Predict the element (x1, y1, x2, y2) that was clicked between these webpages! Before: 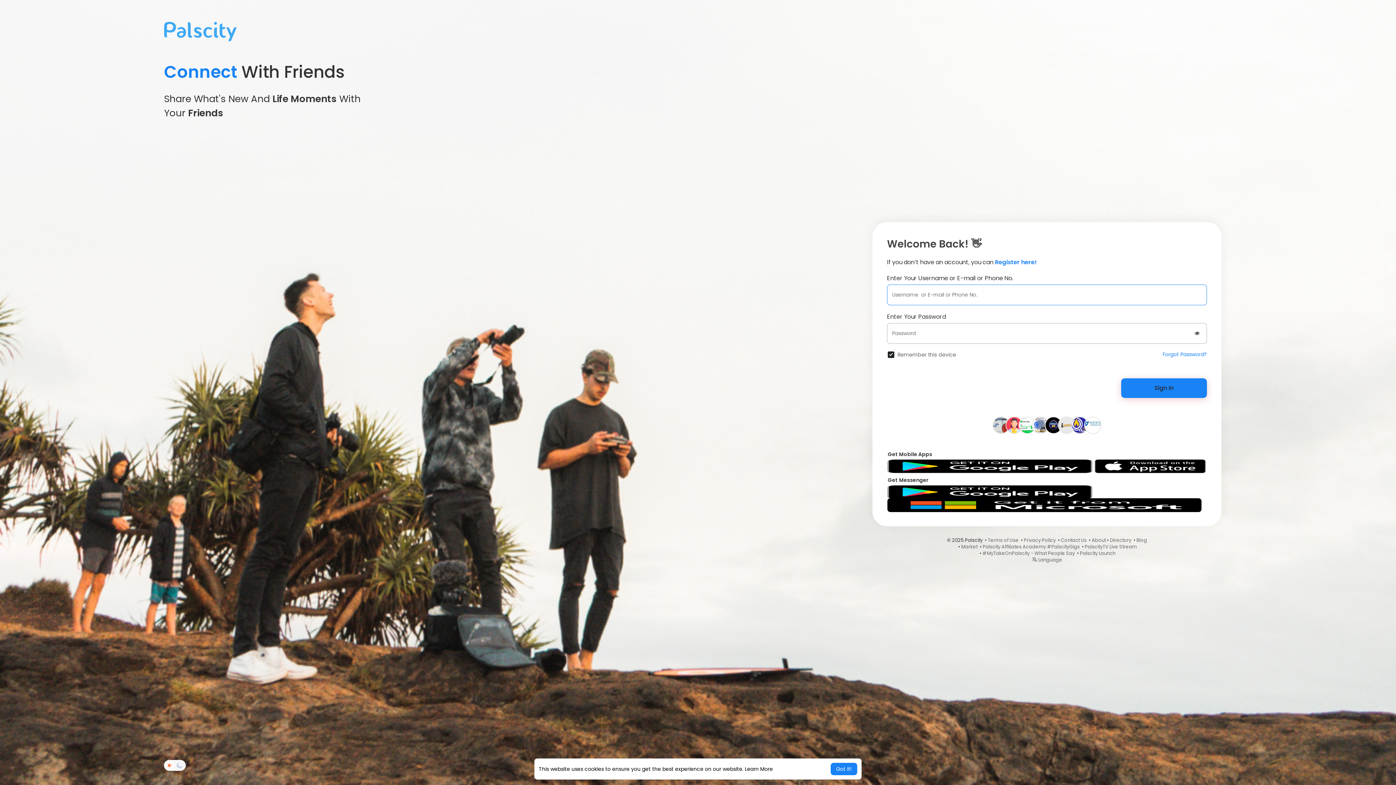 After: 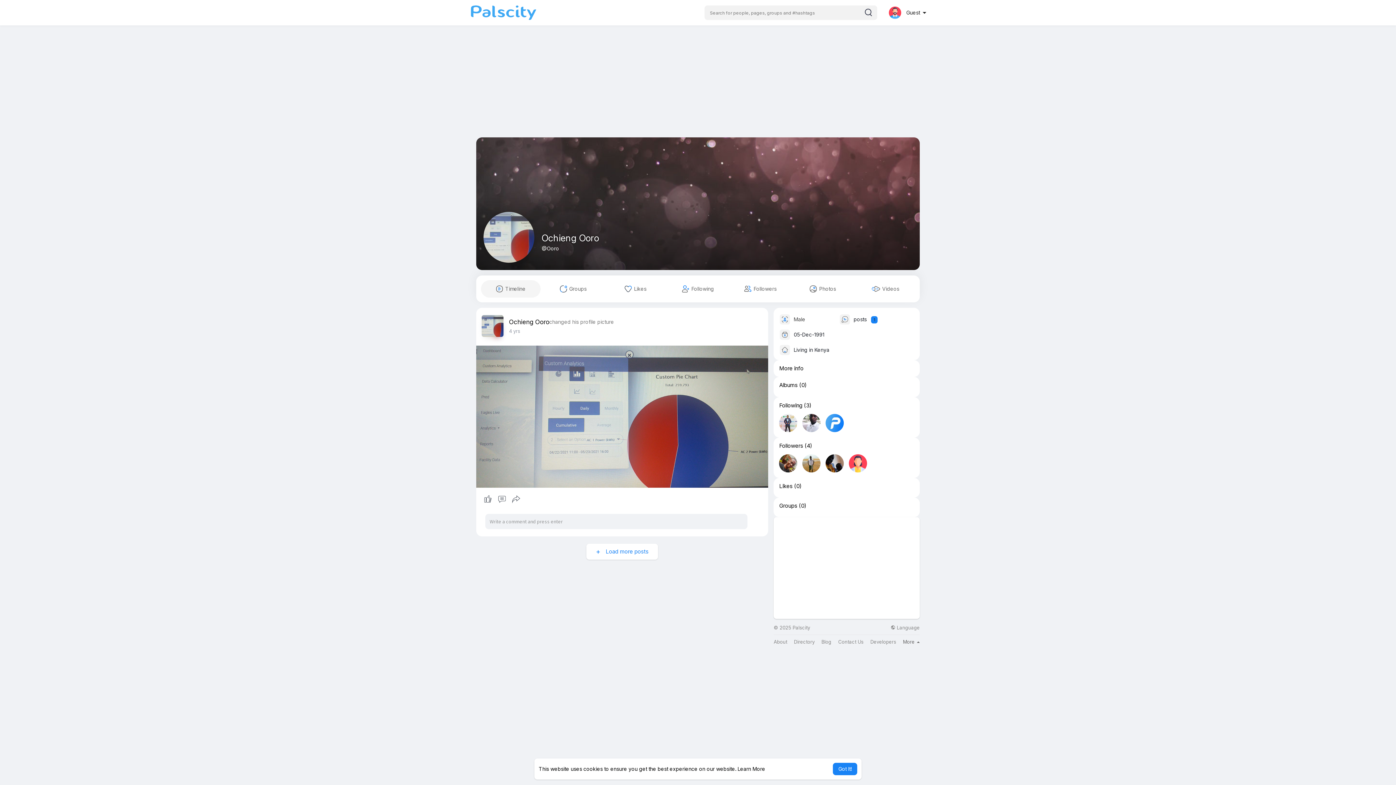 Action: bbox: (993, 421, 1009, 428)